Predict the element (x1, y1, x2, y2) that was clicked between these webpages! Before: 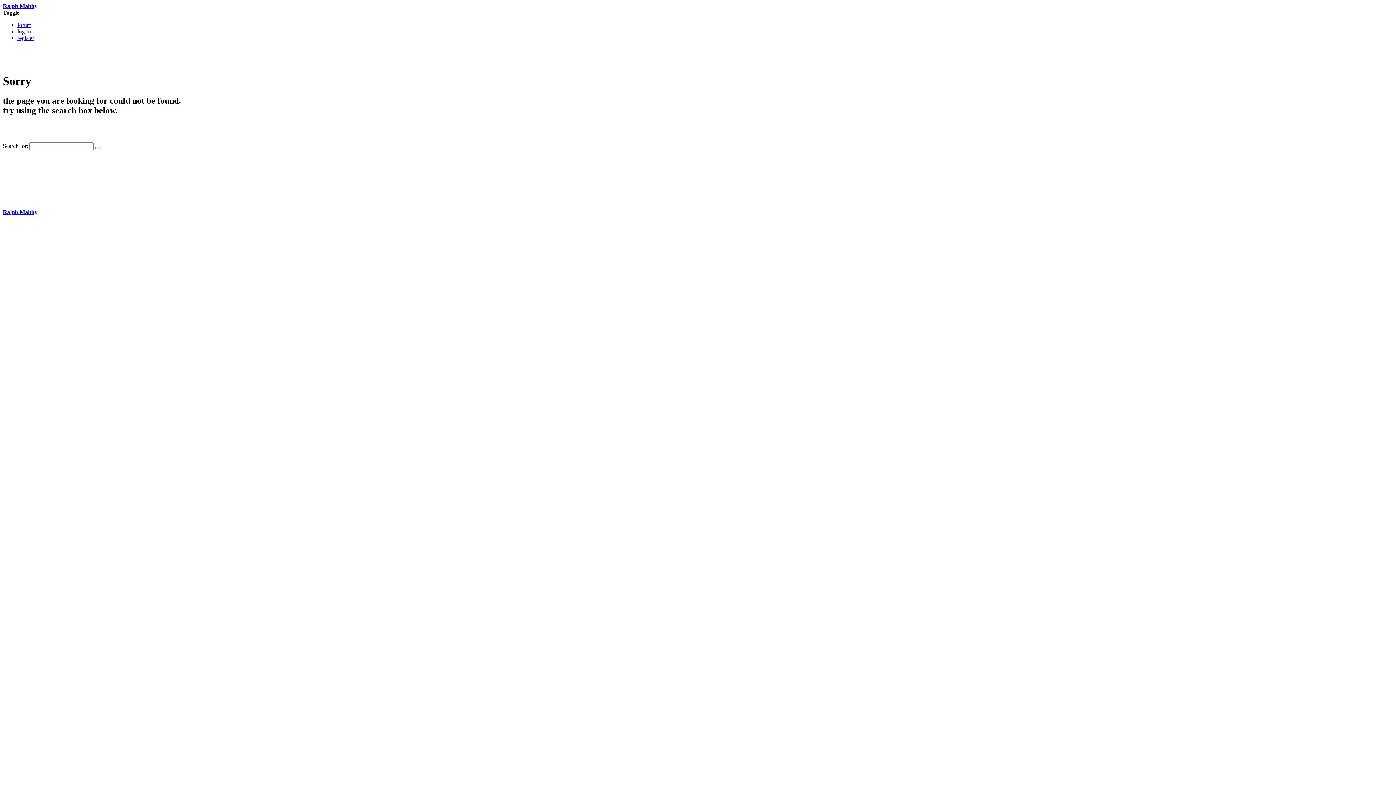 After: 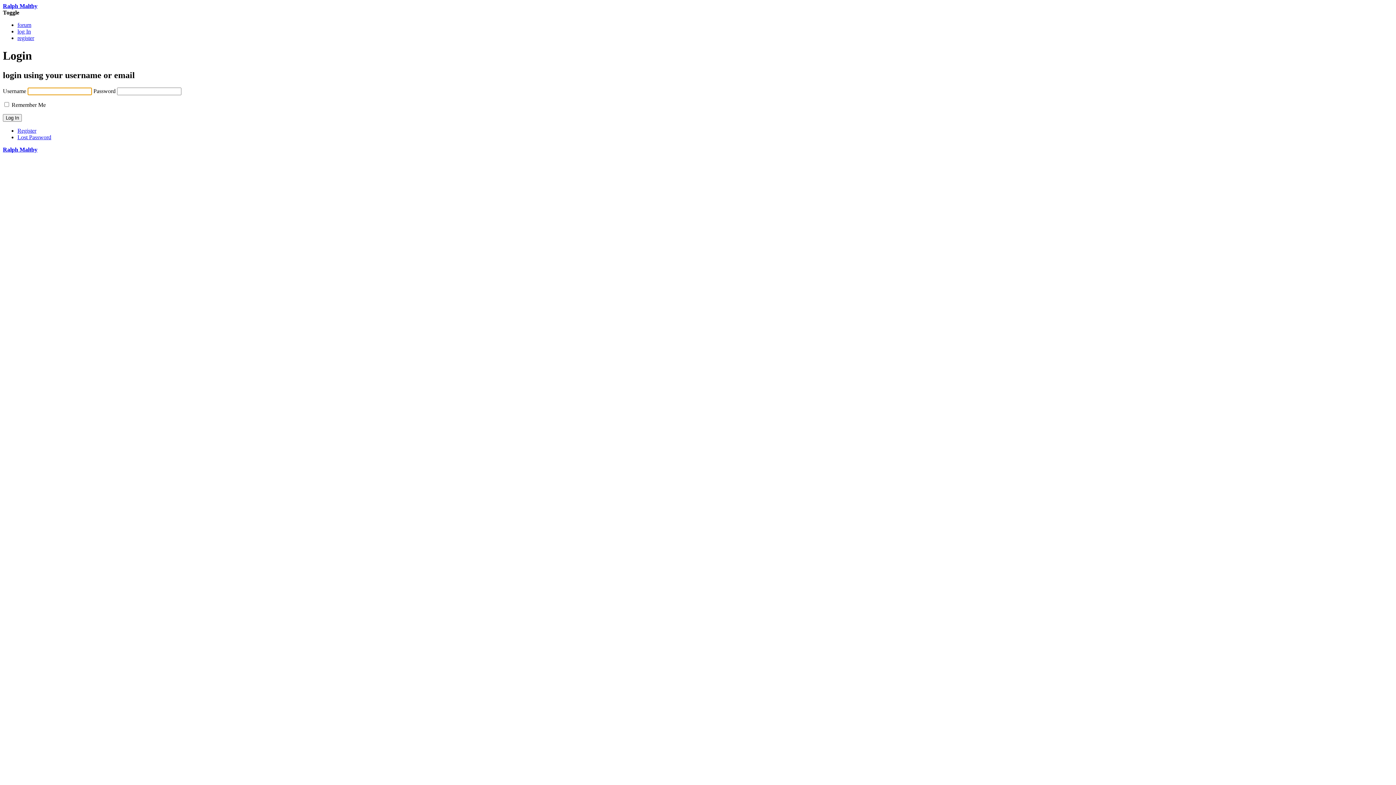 Action: bbox: (17, 28, 30, 34) label: log In